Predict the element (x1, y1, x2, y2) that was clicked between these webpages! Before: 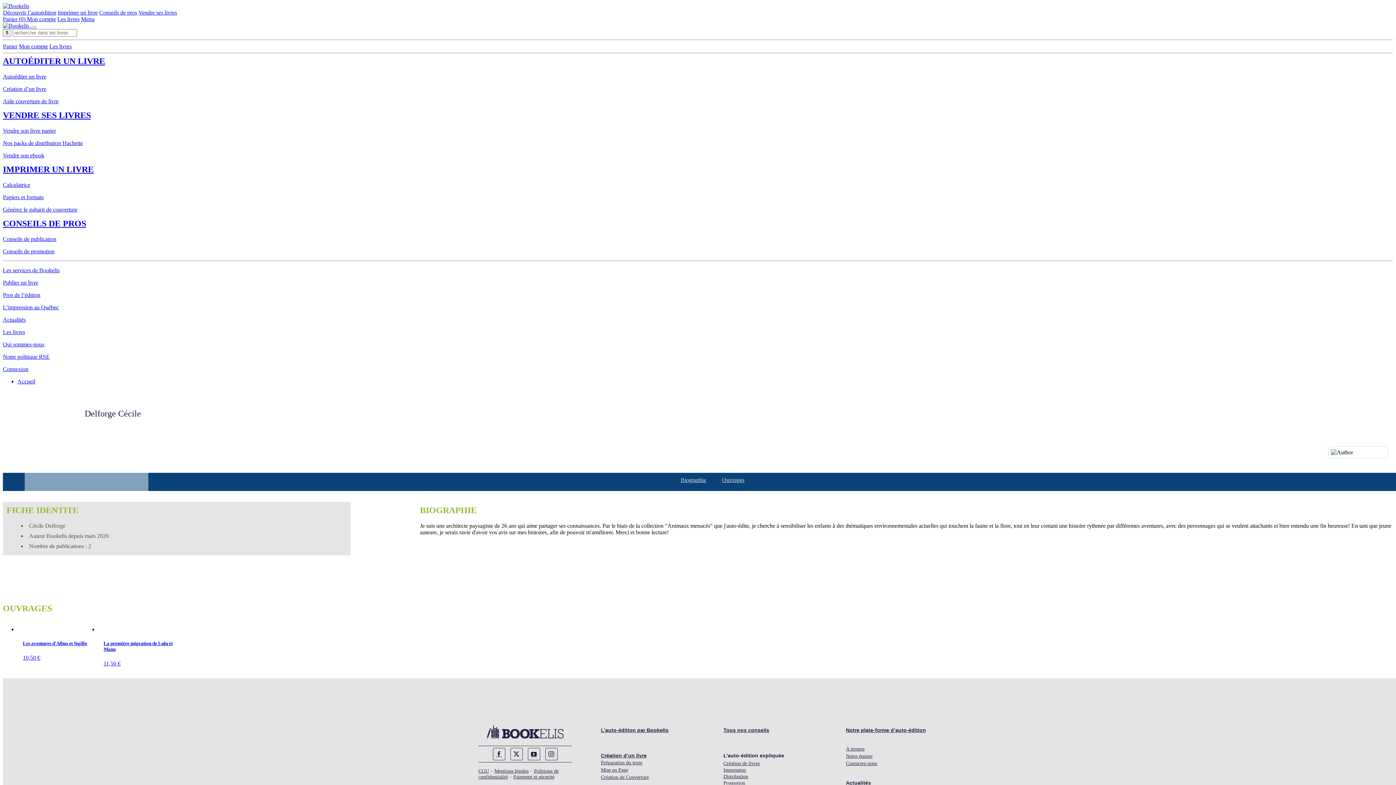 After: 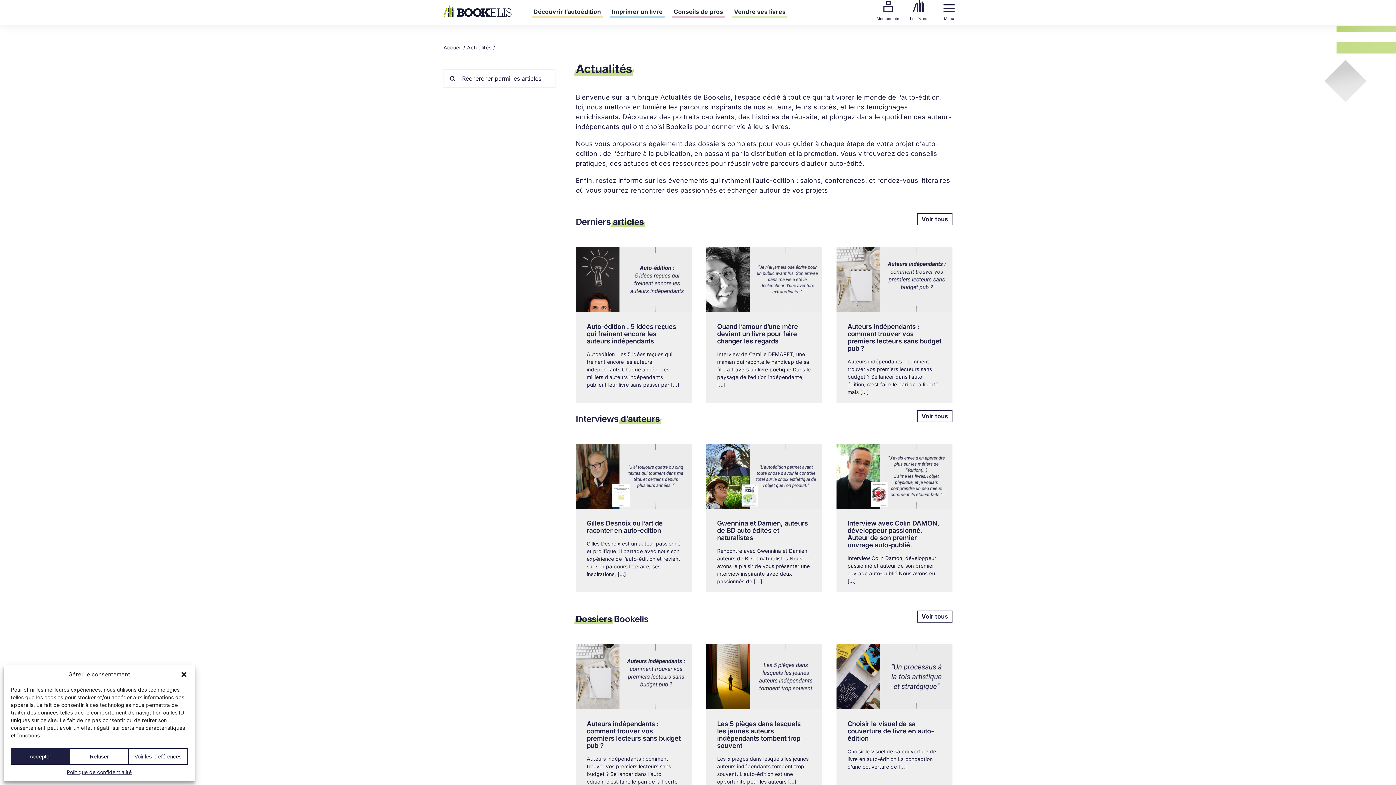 Action: bbox: (846, 780, 871, 786) label: Actualités